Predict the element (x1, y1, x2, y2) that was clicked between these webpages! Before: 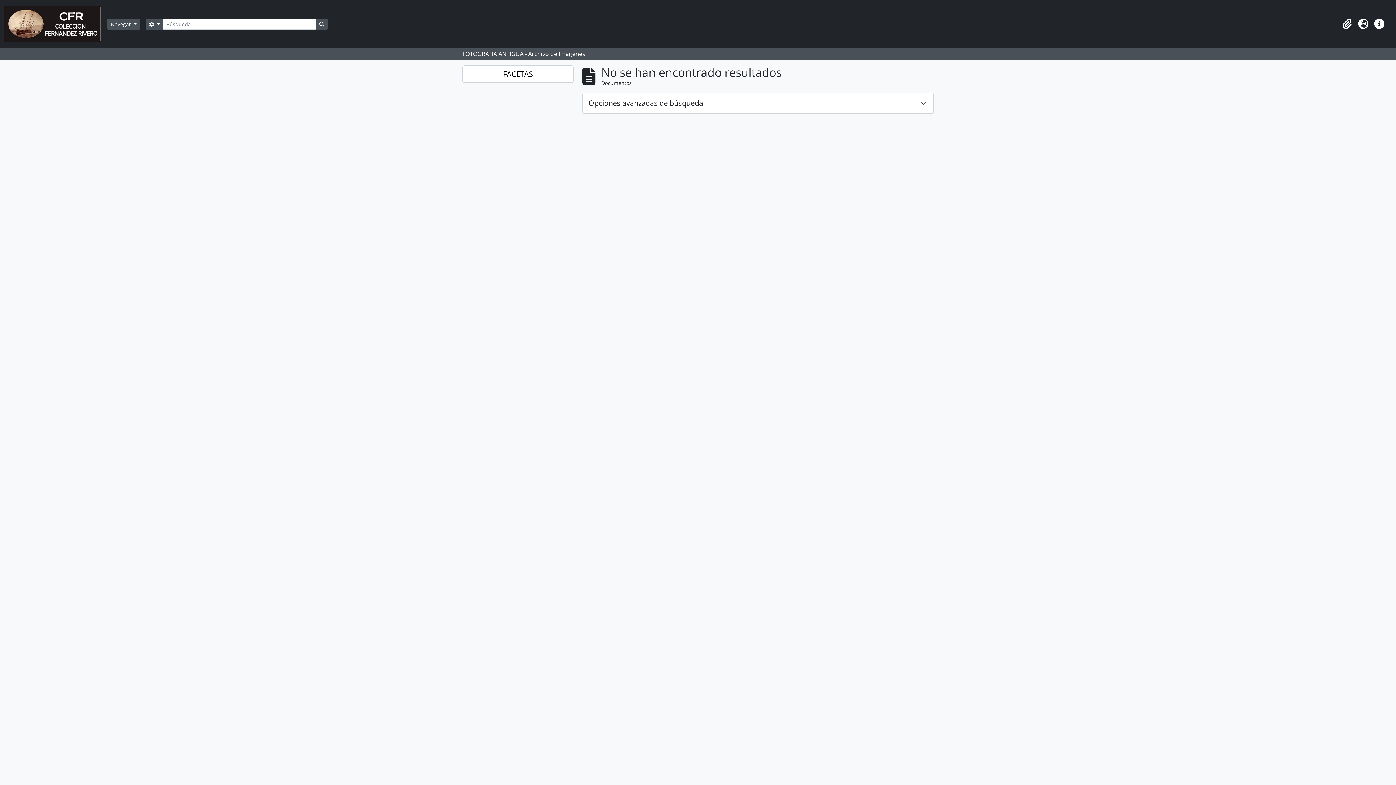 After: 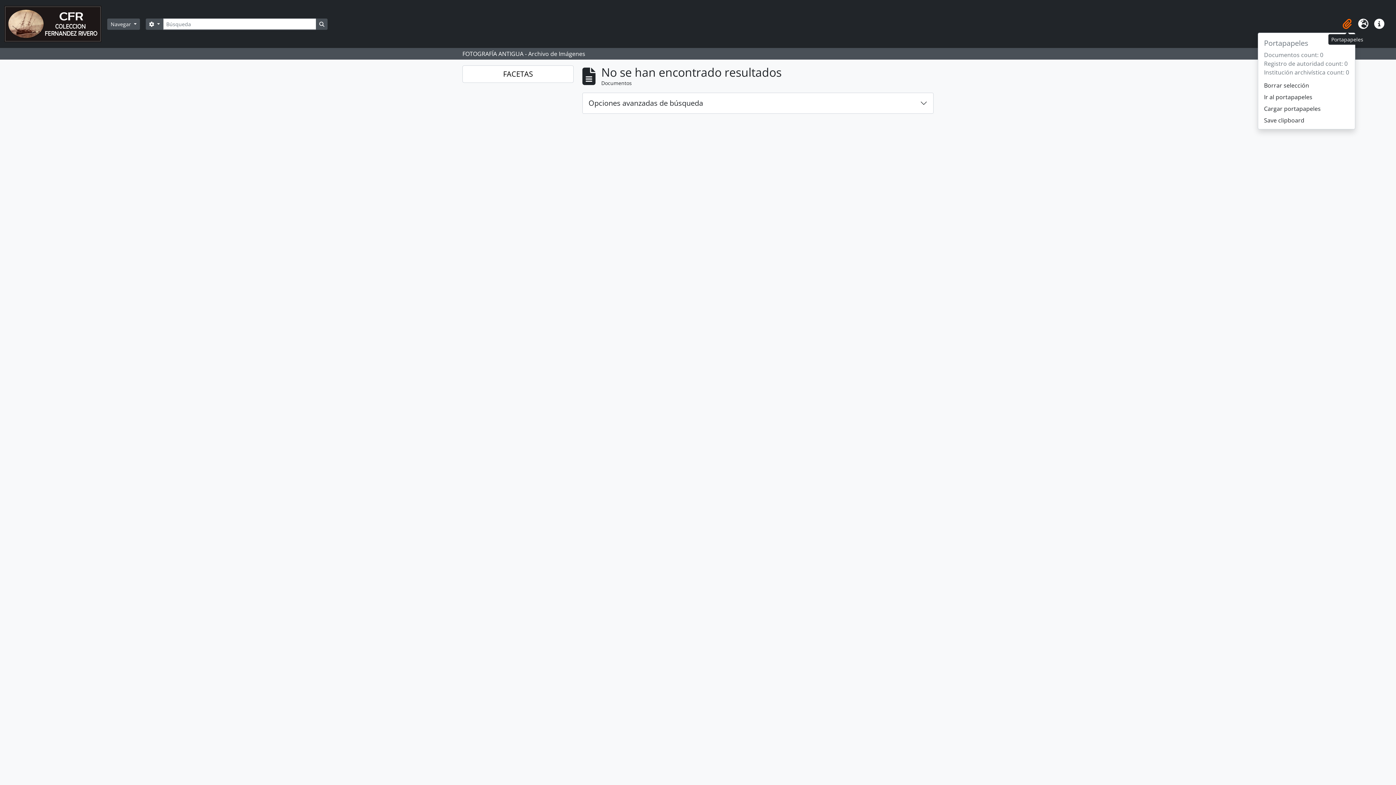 Action: label: Portapapeles bbox: (1339, 16, 1355, 32)